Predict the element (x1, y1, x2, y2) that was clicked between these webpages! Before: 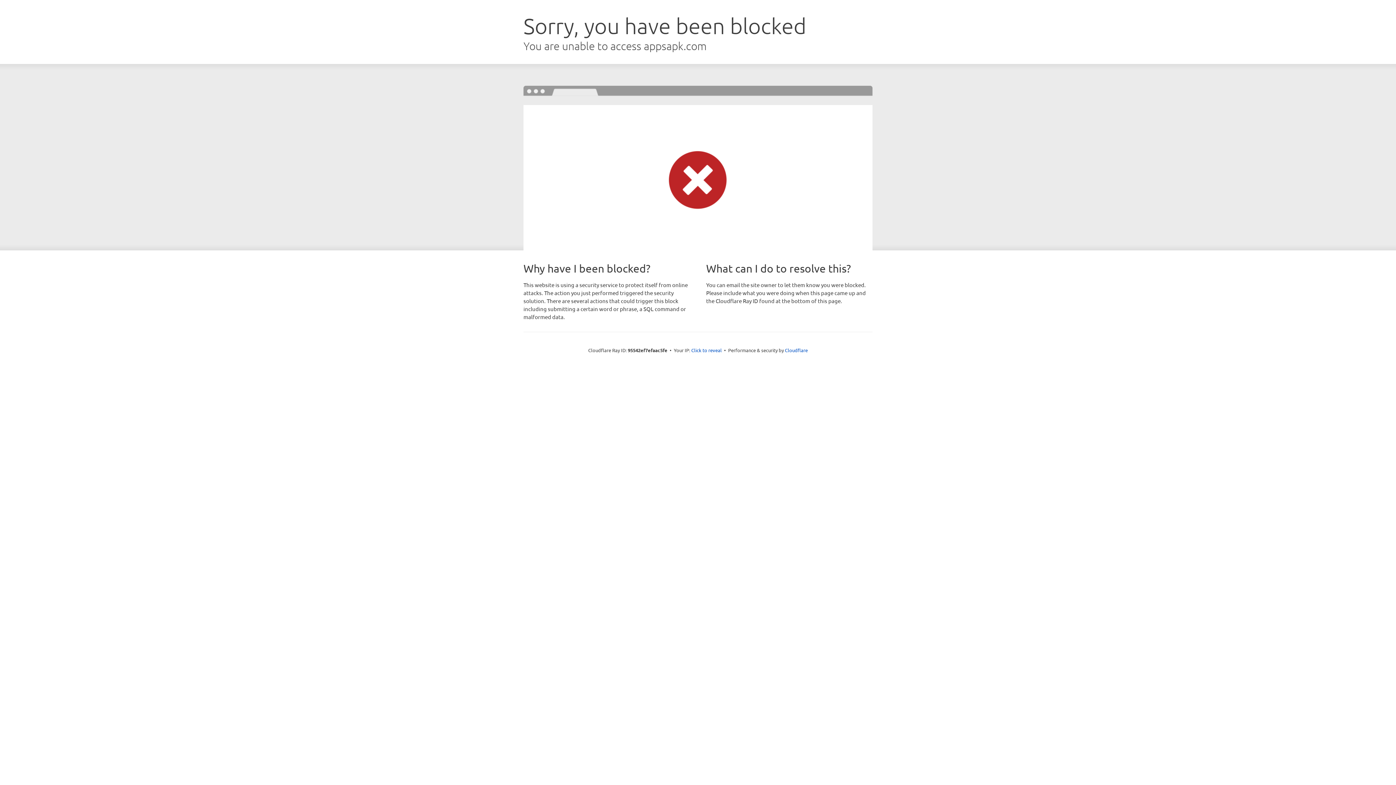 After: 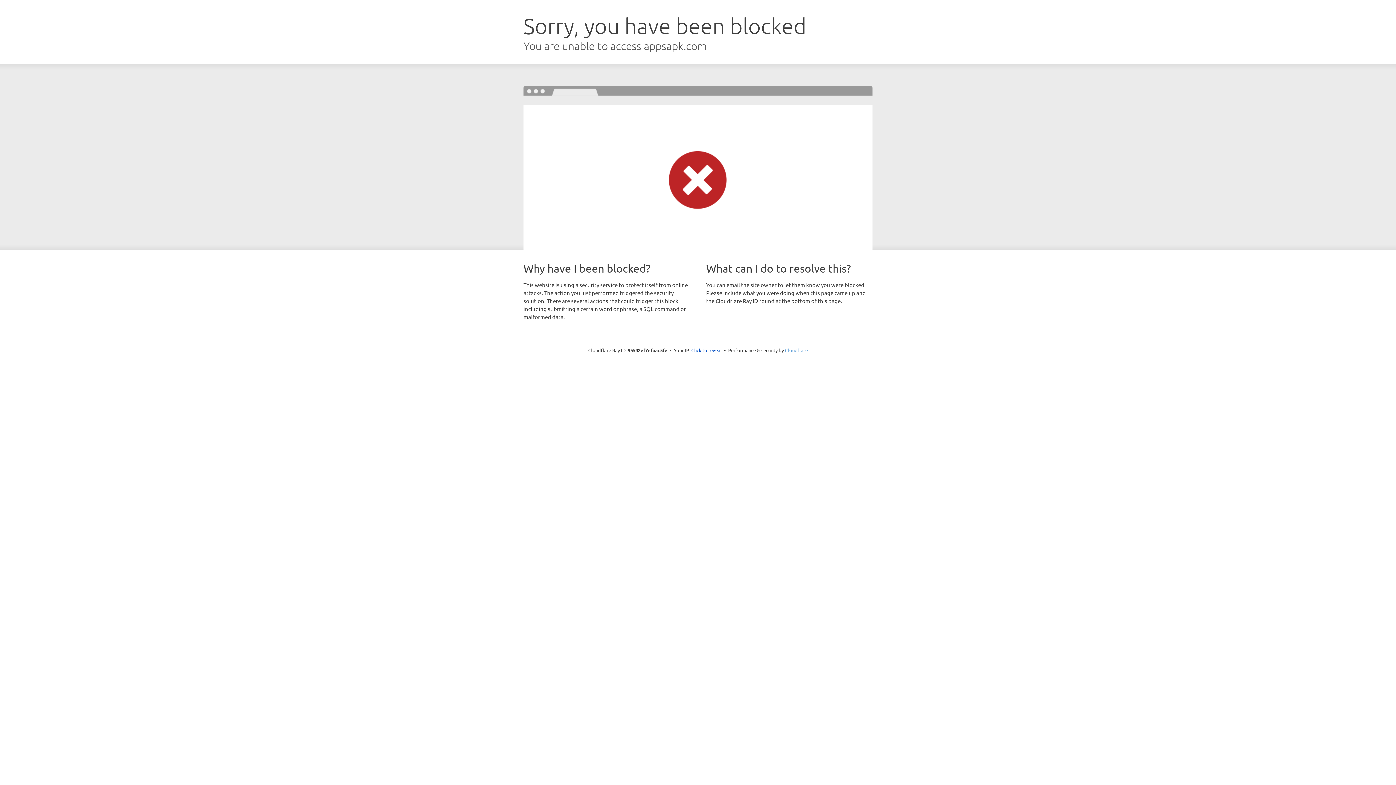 Action: bbox: (785, 347, 808, 353) label: Cloudflare